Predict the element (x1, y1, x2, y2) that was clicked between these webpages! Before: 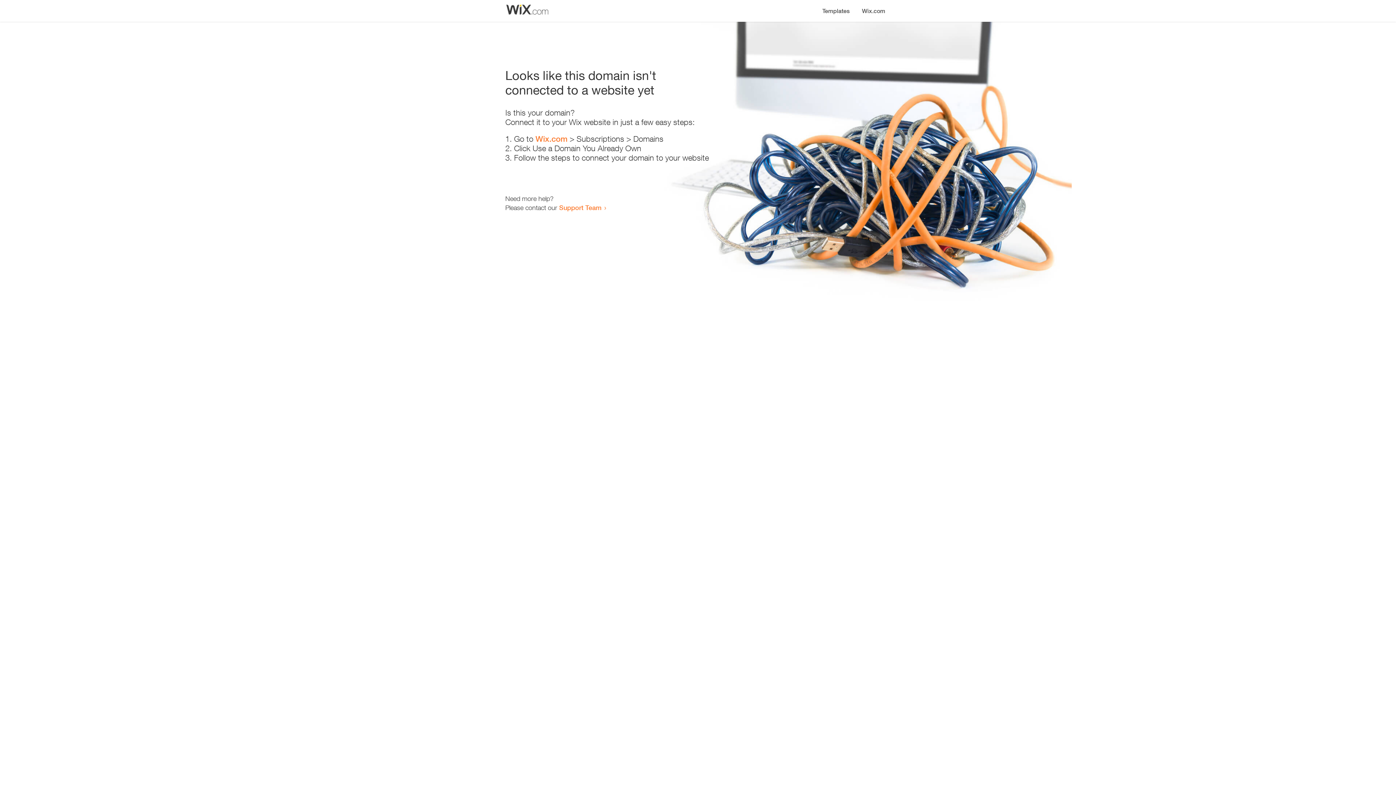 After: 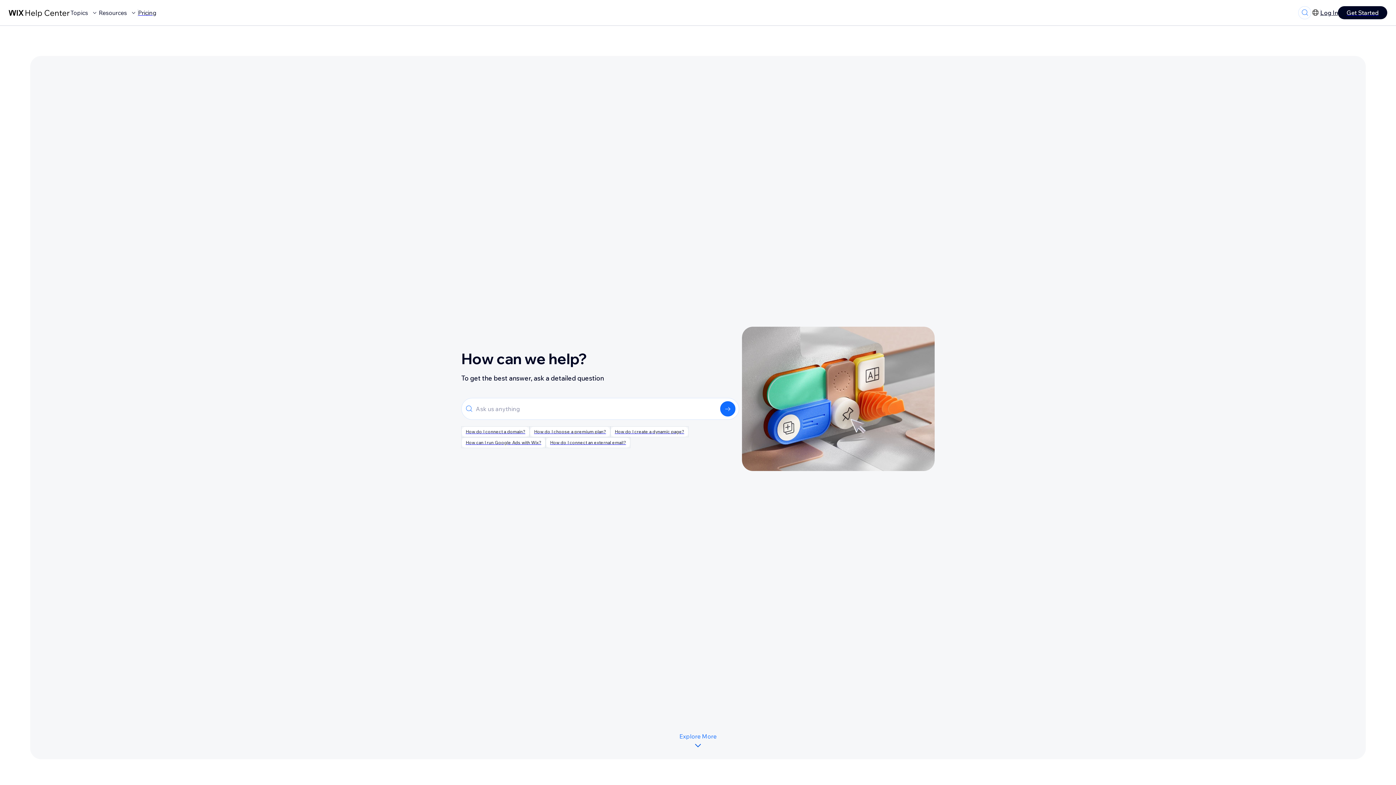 Action: label: Support Team bbox: (559, 203, 601, 211)